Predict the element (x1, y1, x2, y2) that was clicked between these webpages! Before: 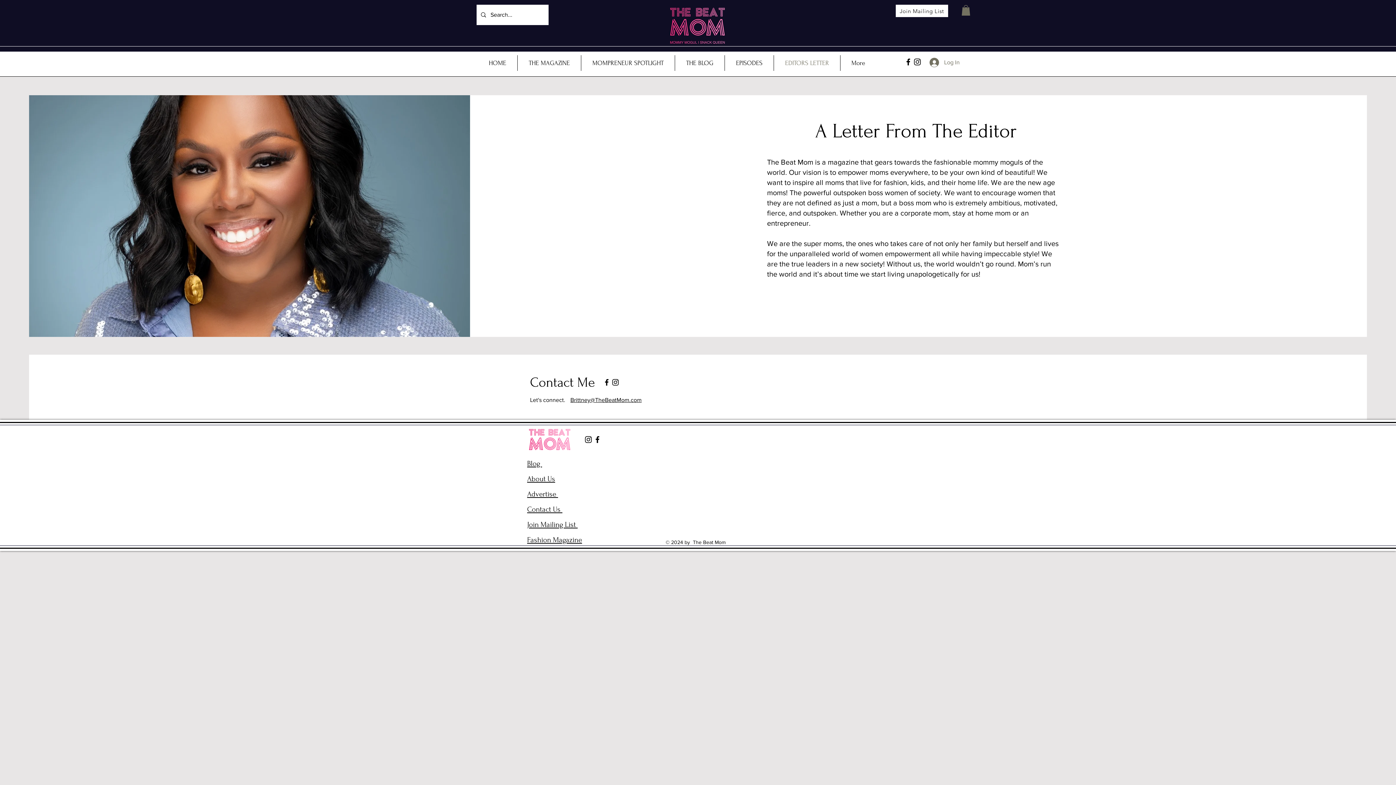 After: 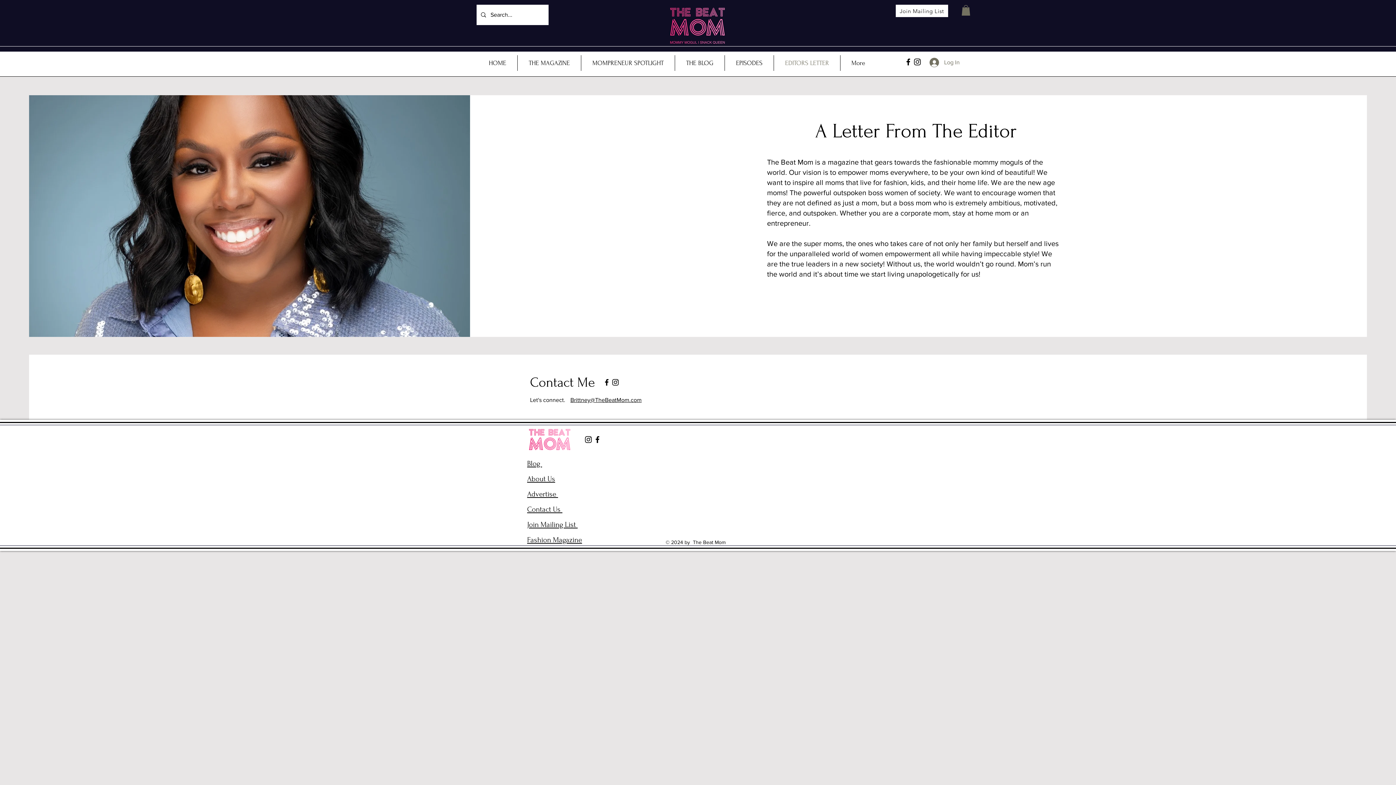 Action: label: Facebook bbox: (593, 435, 602, 444)